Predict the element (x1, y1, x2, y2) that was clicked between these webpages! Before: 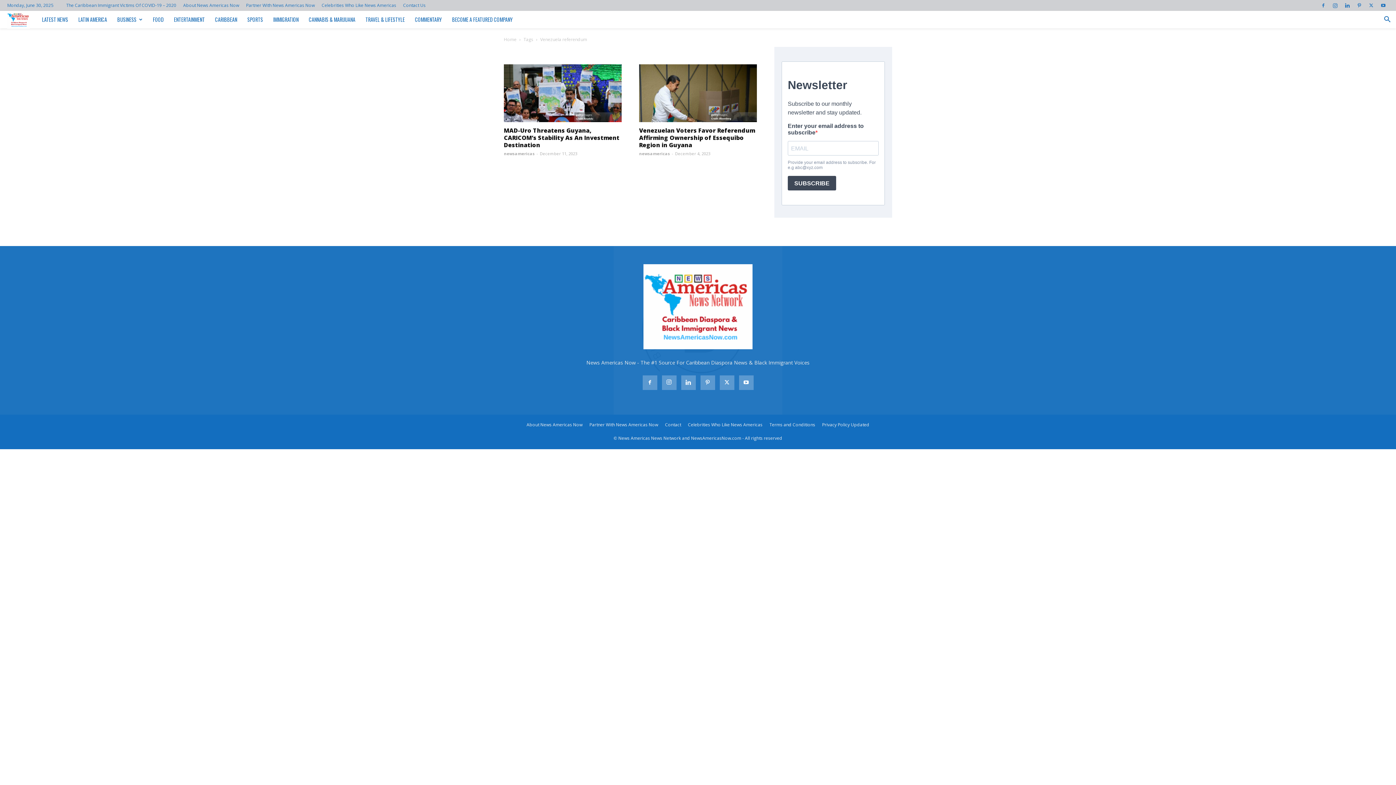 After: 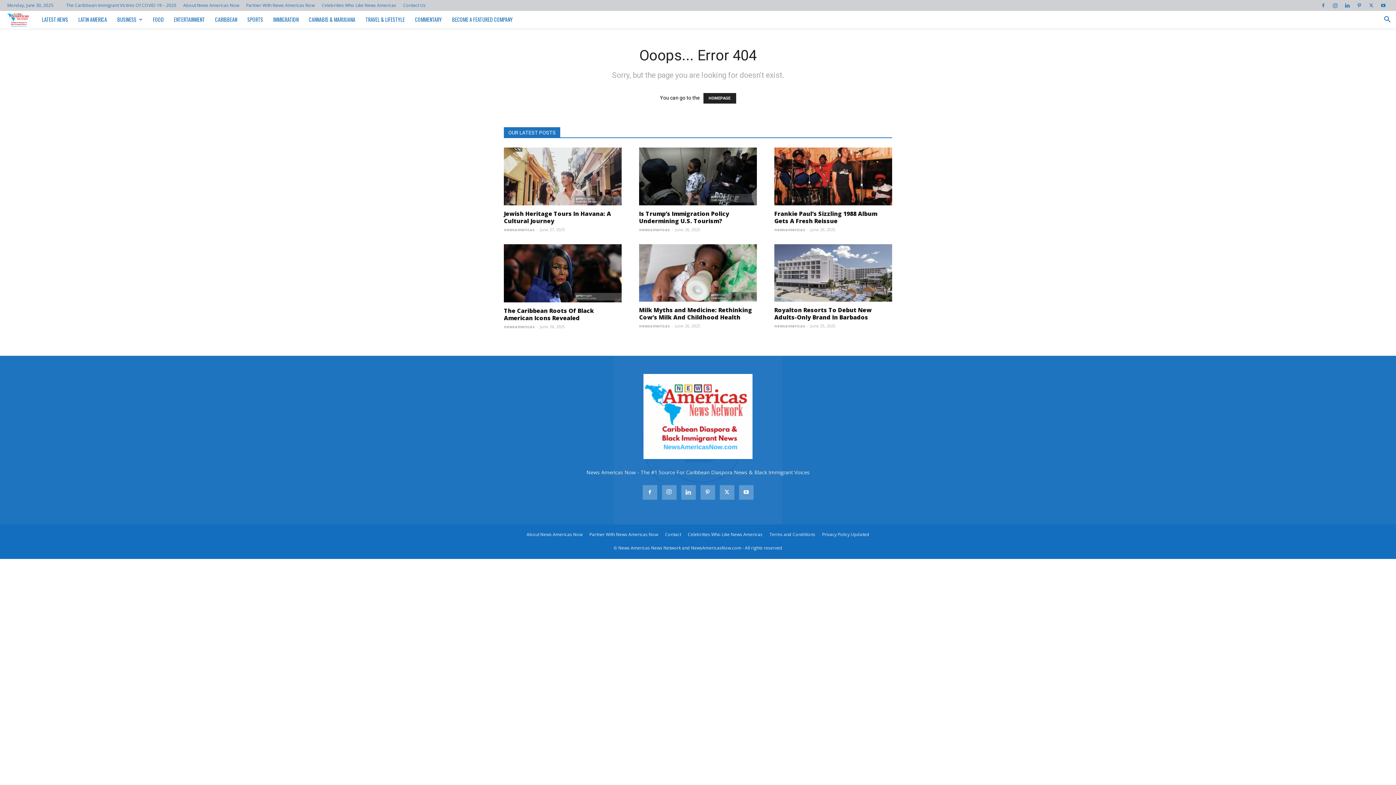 Action: bbox: (665, 421, 681, 428) label: Contact